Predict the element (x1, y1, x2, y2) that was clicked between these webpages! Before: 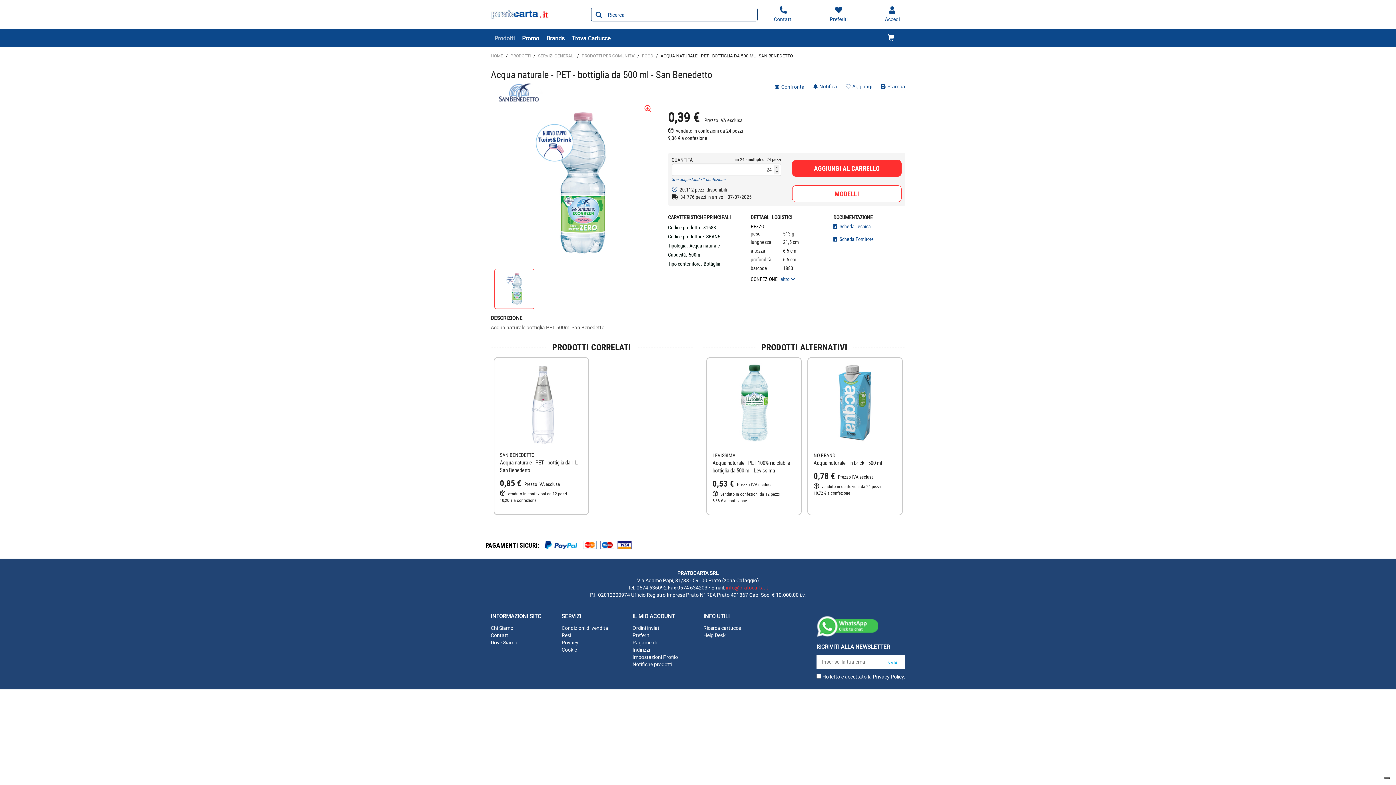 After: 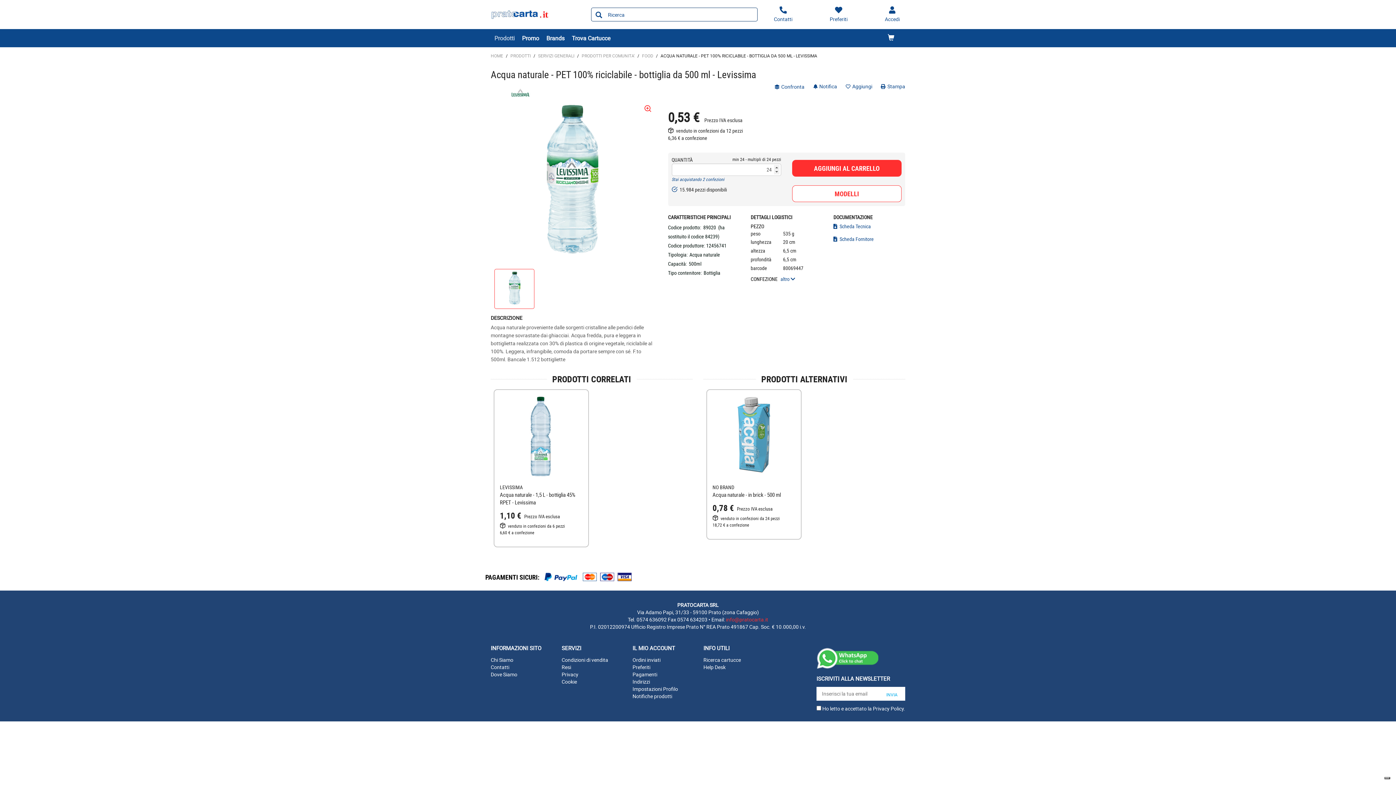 Action: bbox: (712, 400, 795, 407)